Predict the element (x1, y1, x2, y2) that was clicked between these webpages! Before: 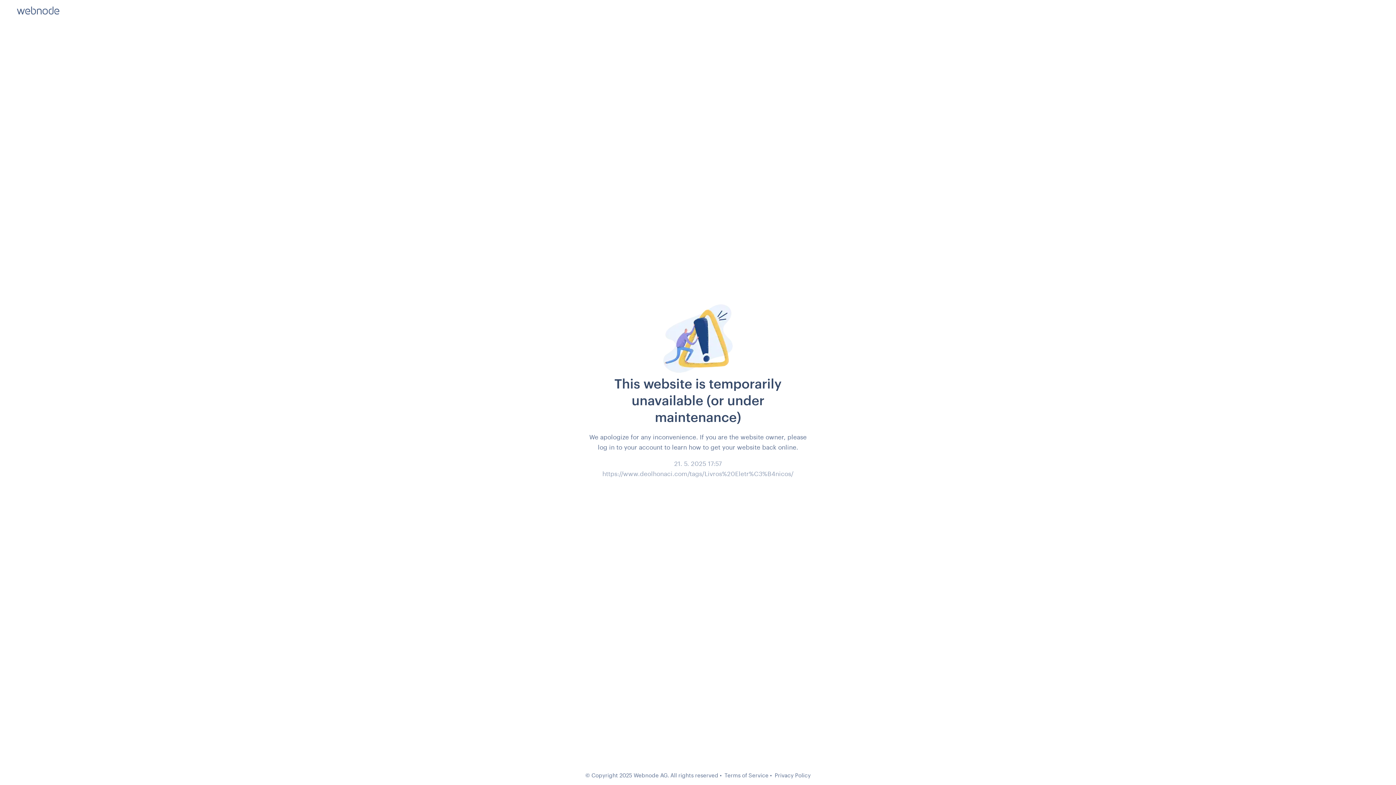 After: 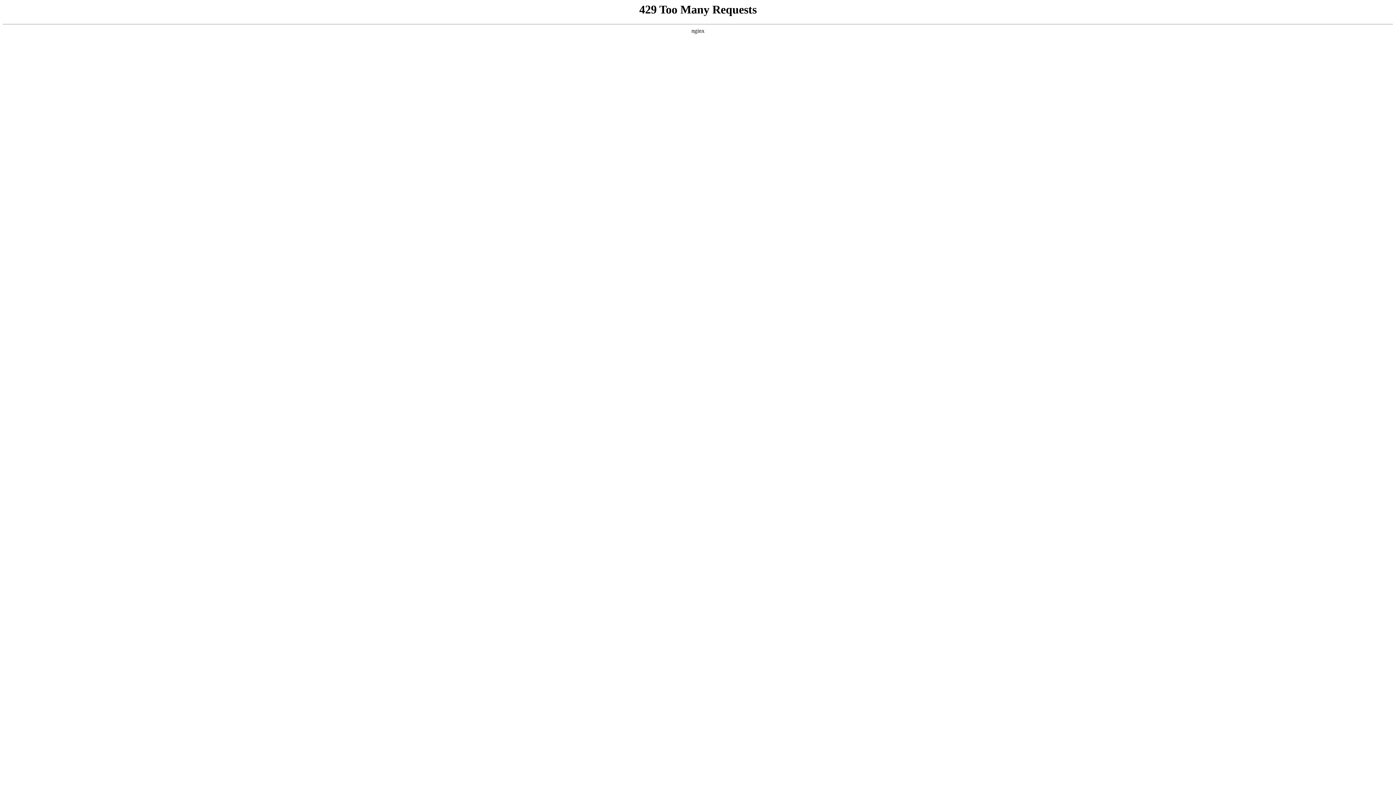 Action: label: Terms of Service bbox: (724, 772, 768, 778)